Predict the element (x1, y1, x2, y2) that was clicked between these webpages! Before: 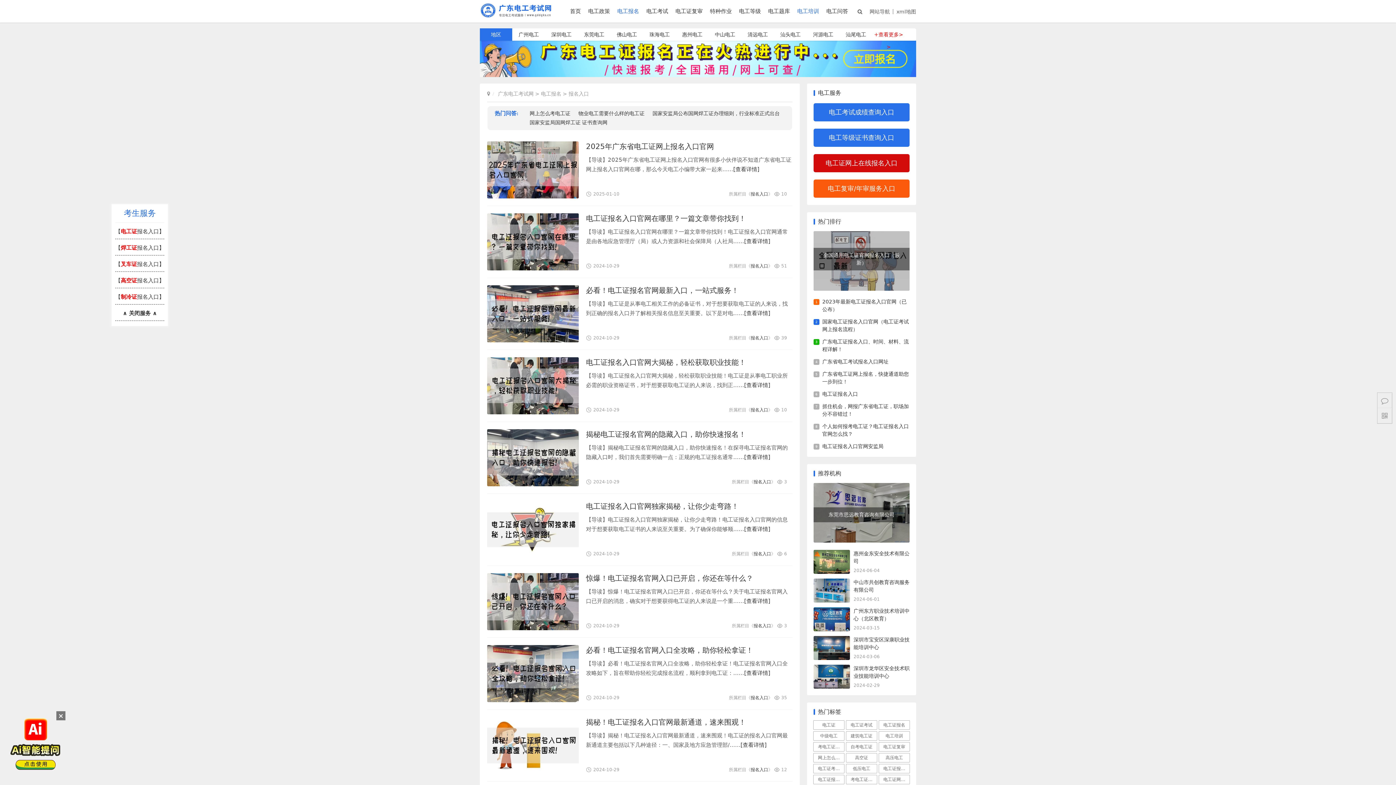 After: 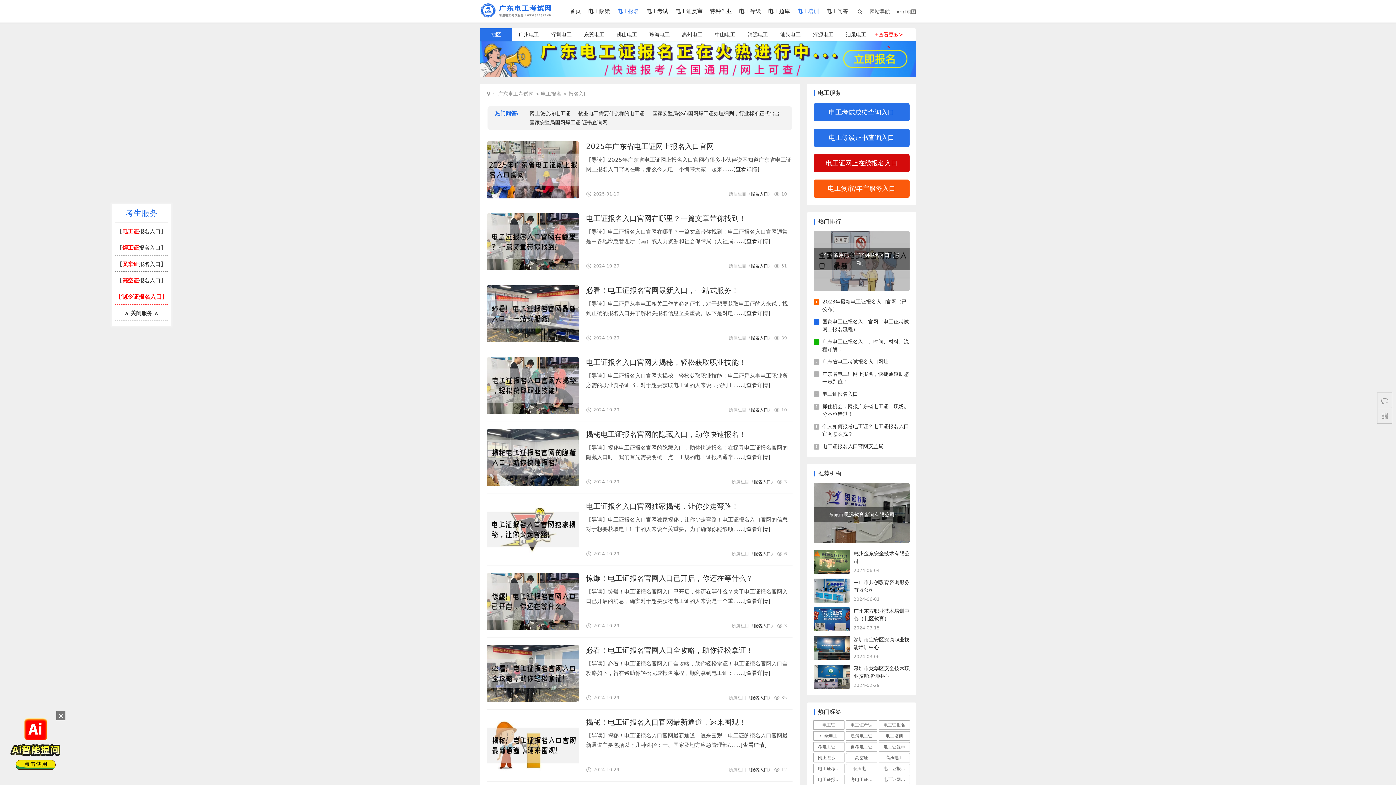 Action: label: 【制冷证报名入口】 bbox: (115, 289, 164, 304)